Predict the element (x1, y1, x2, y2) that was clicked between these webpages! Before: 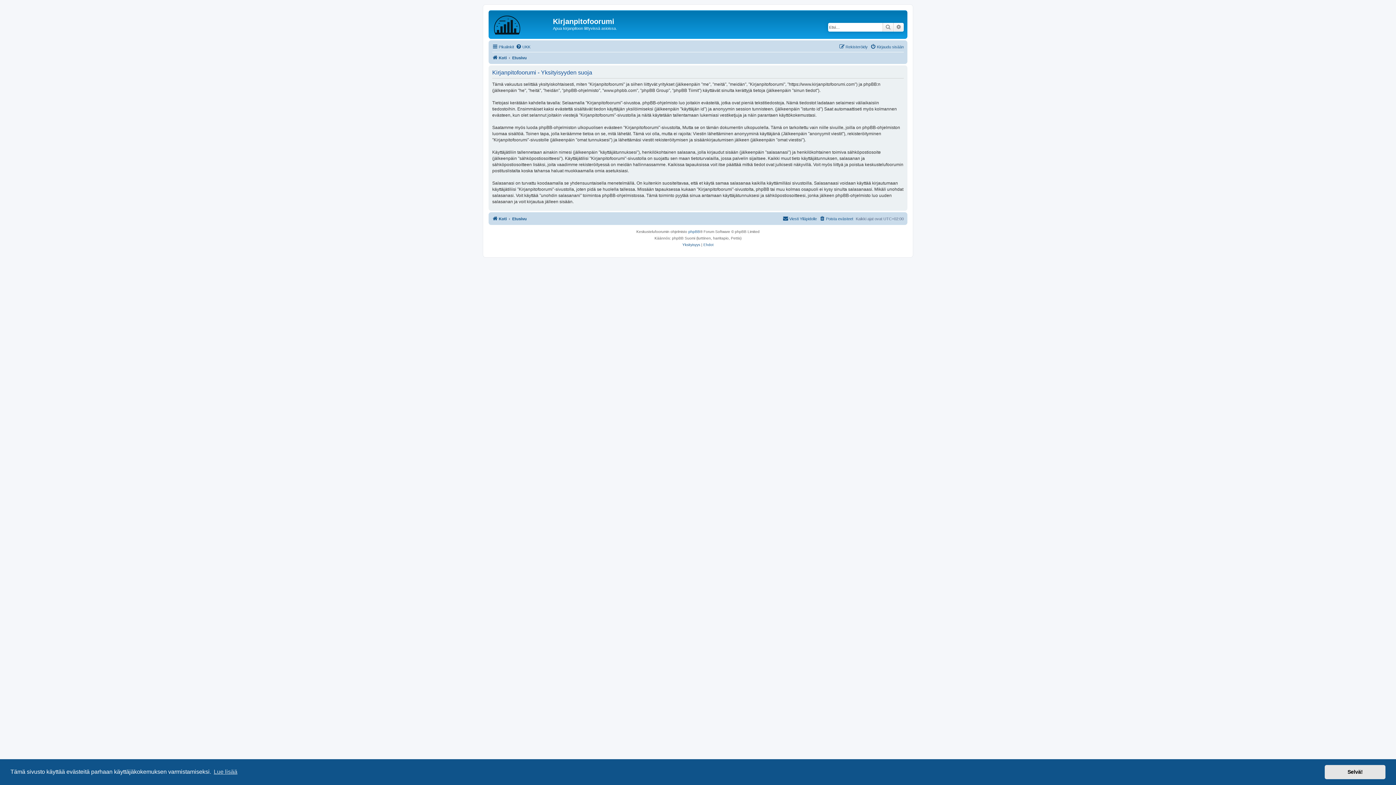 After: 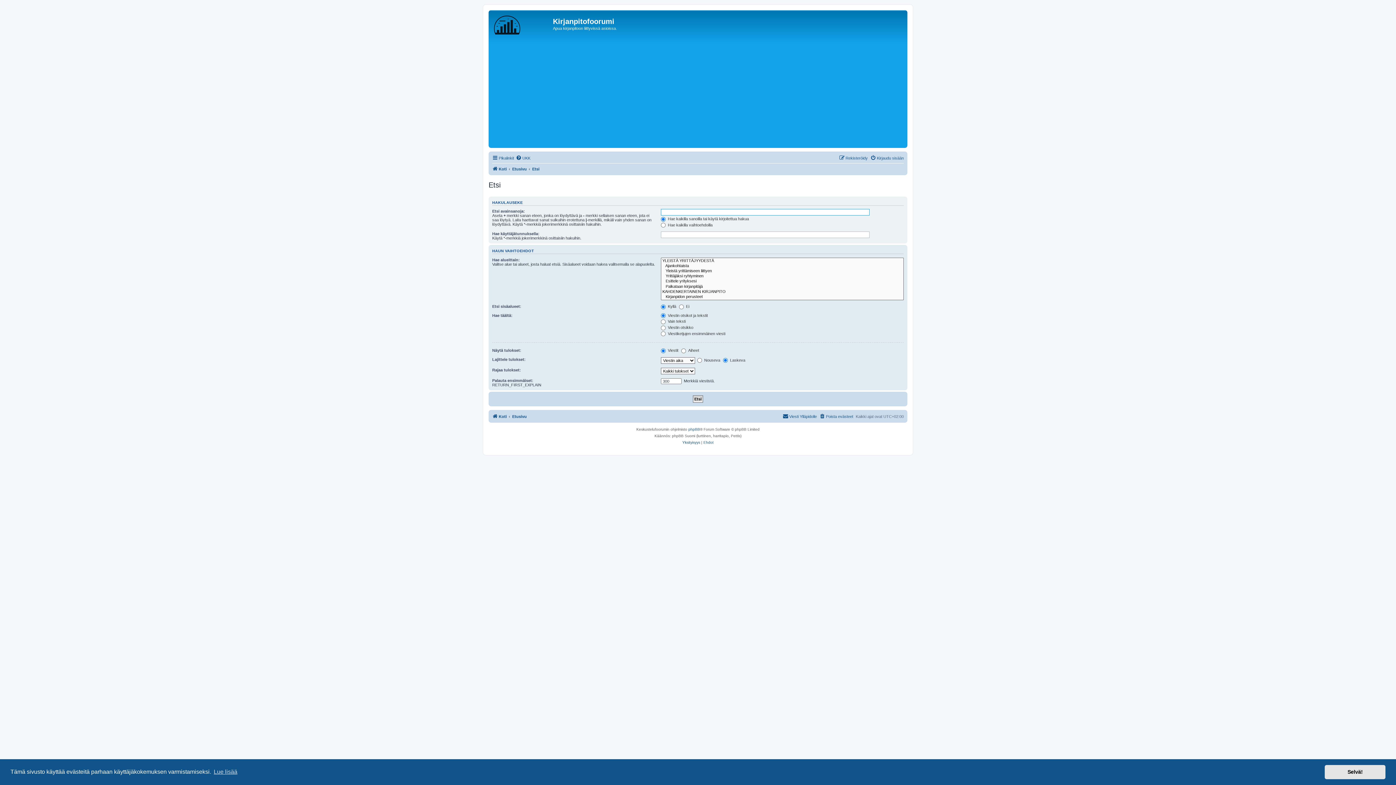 Action: bbox: (882, 22, 893, 31) label: Etsi